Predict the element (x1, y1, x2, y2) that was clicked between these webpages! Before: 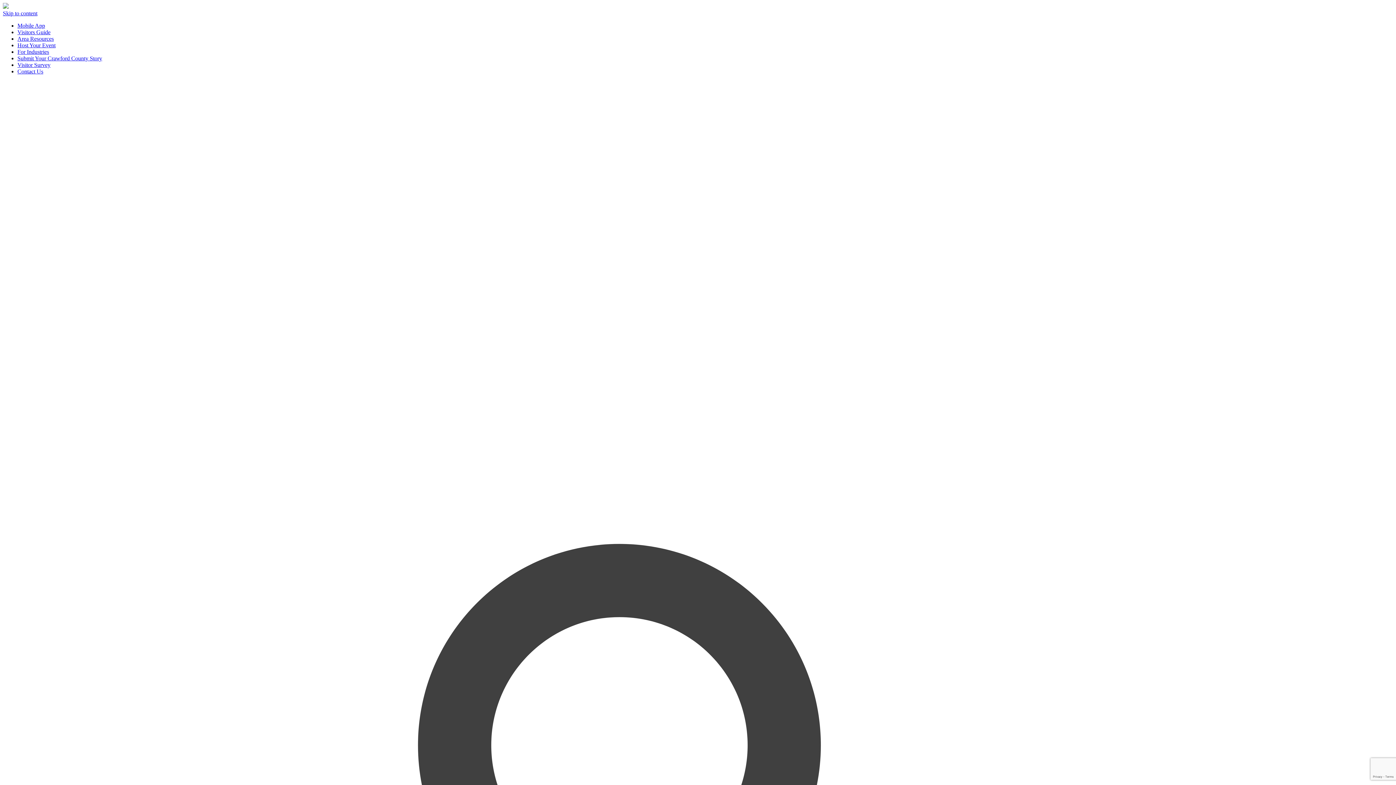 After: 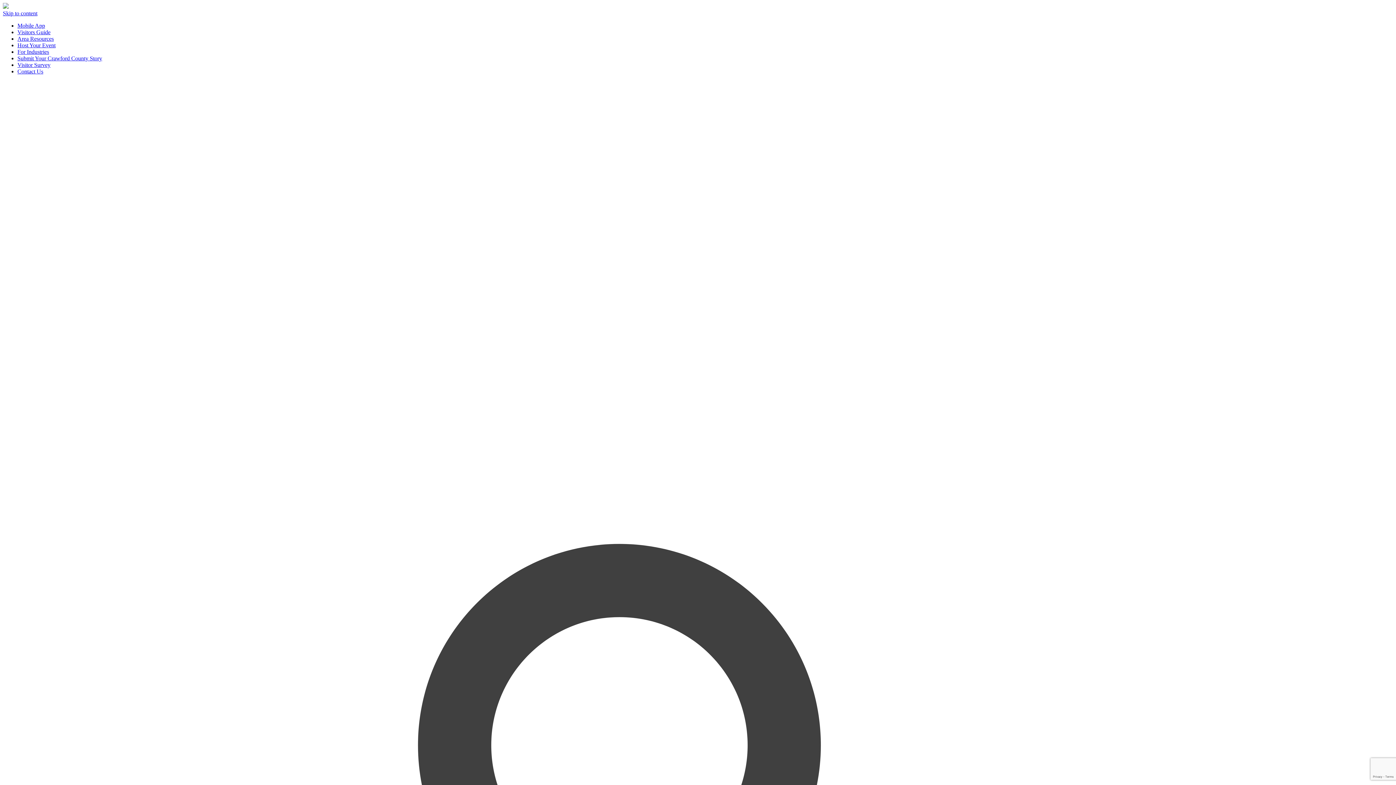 Action: bbox: (17, 29, 50, 35) label: Visitors Guide